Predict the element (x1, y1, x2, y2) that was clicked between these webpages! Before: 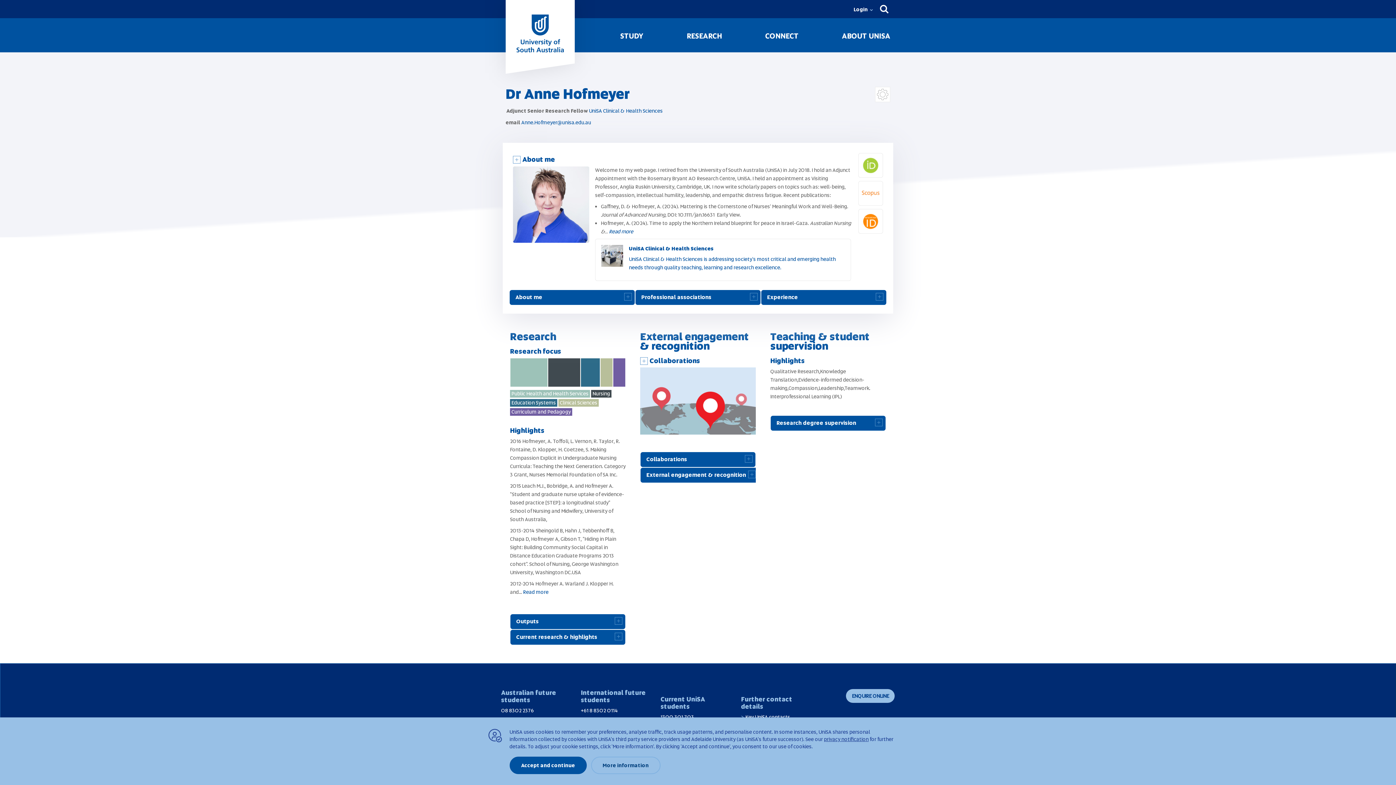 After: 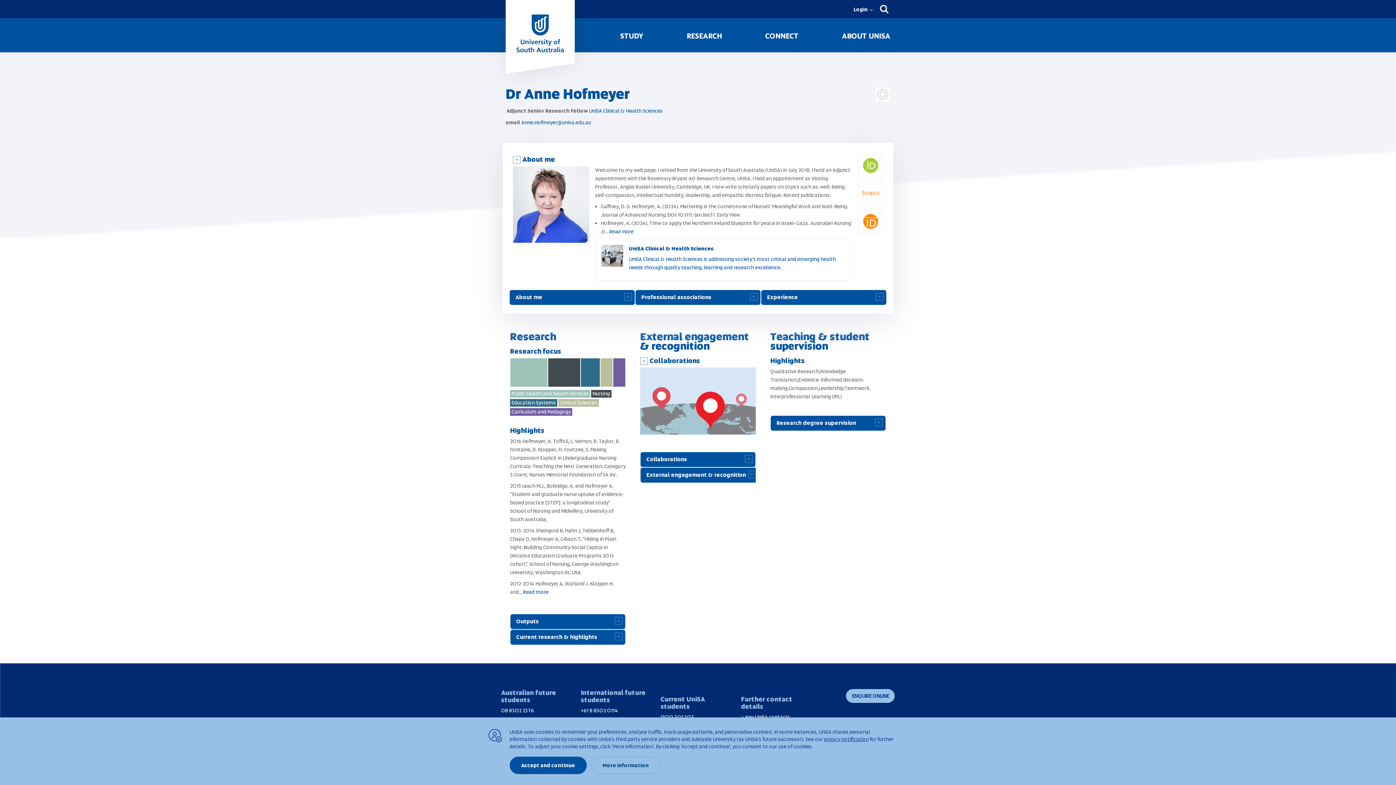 Action: bbox: (660, 714, 694, 720) label: 1300 301 703